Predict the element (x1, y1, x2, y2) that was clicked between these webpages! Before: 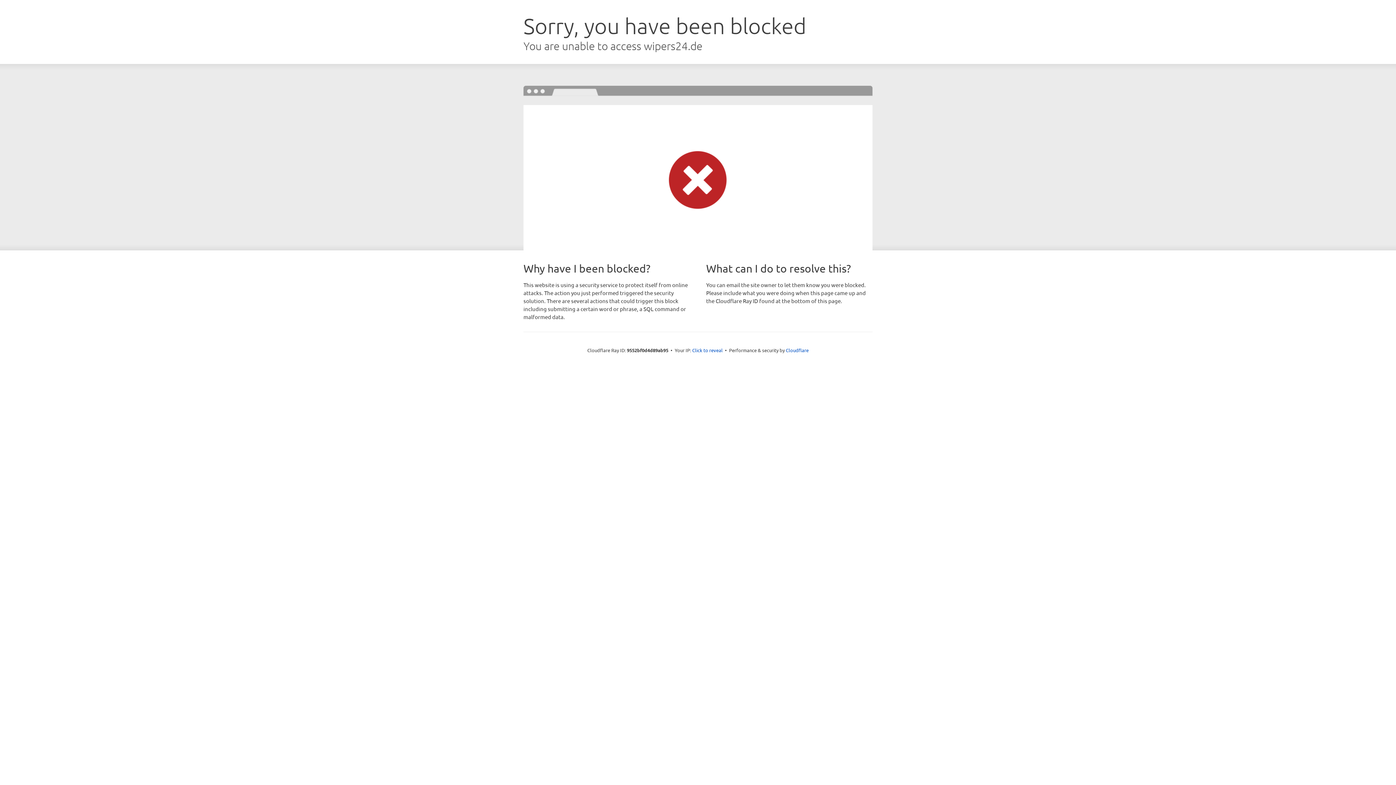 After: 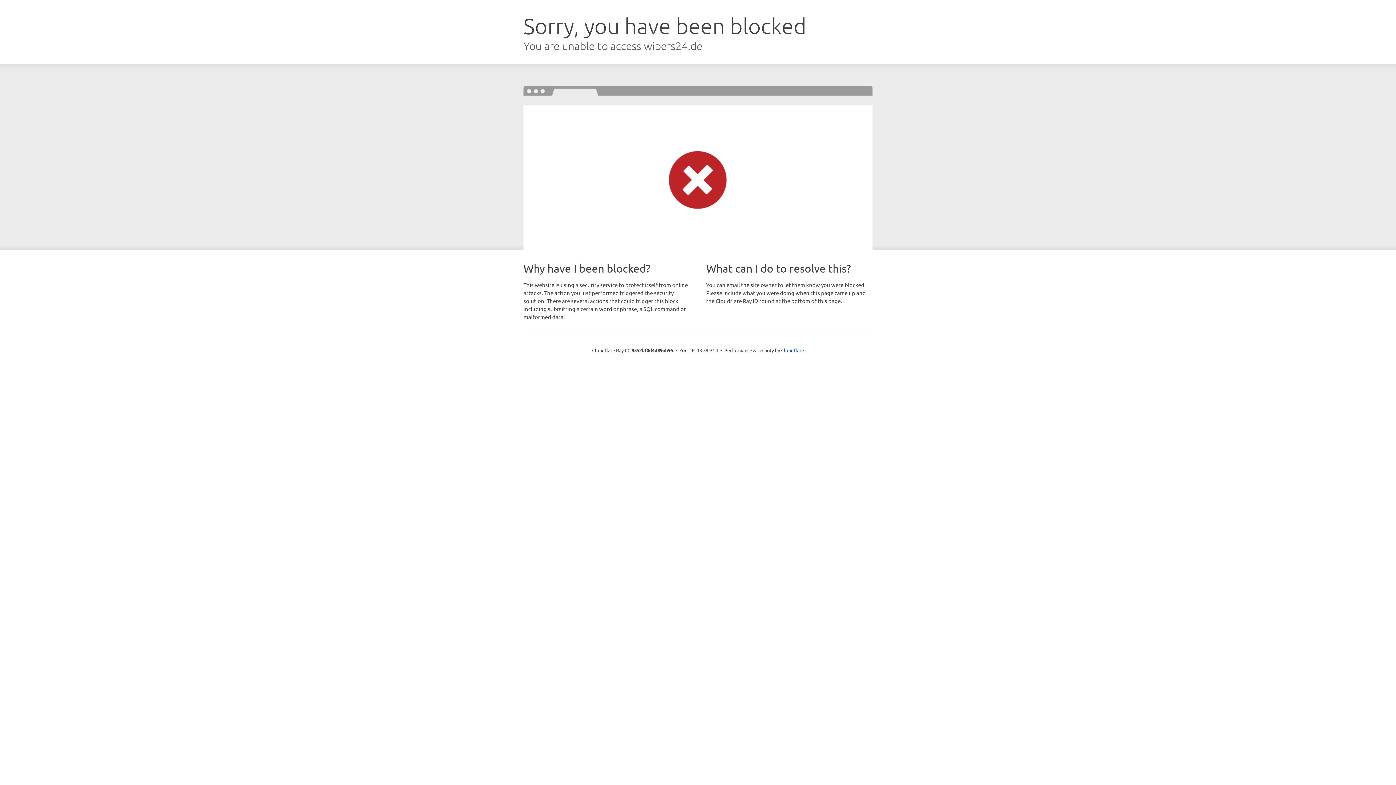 Action: bbox: (692, 346, 722, 353) label: Click to reveal